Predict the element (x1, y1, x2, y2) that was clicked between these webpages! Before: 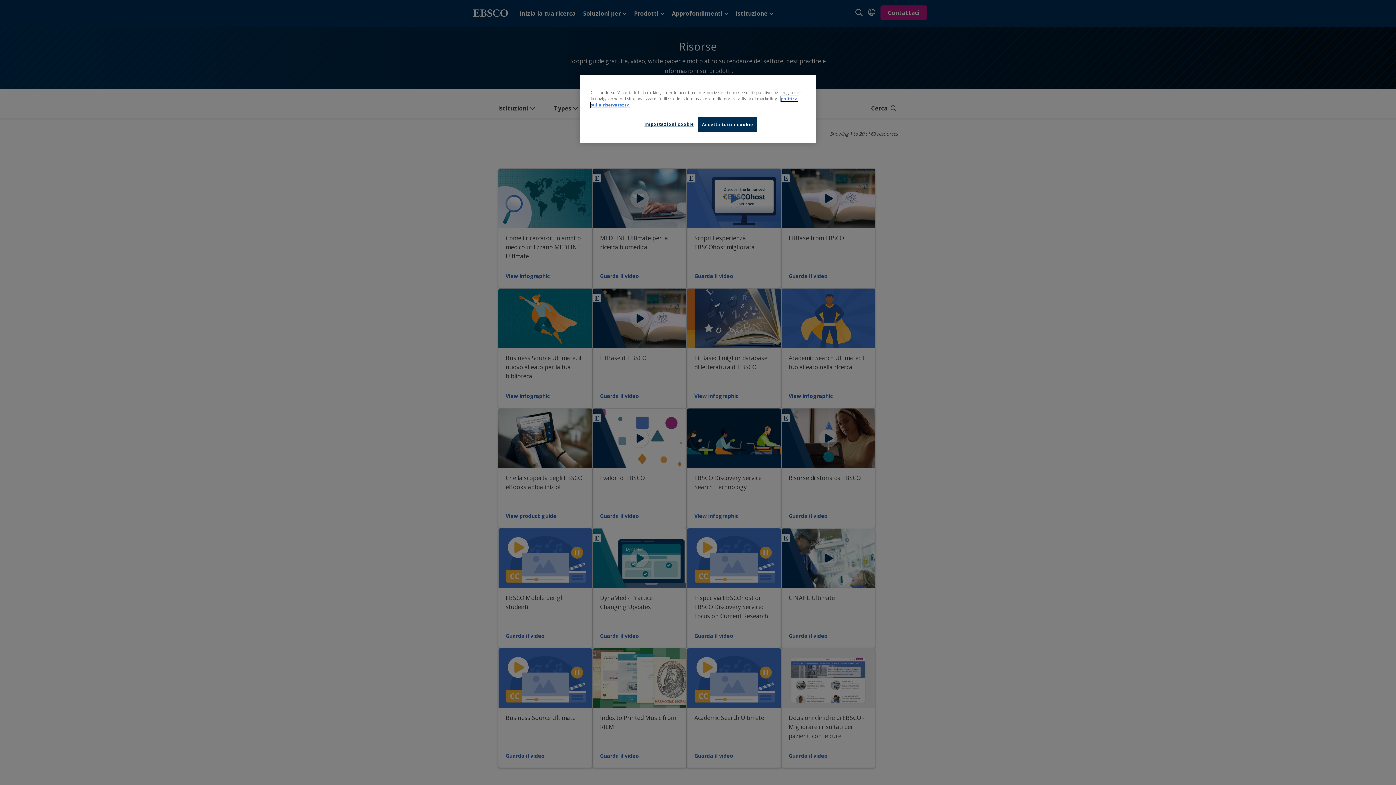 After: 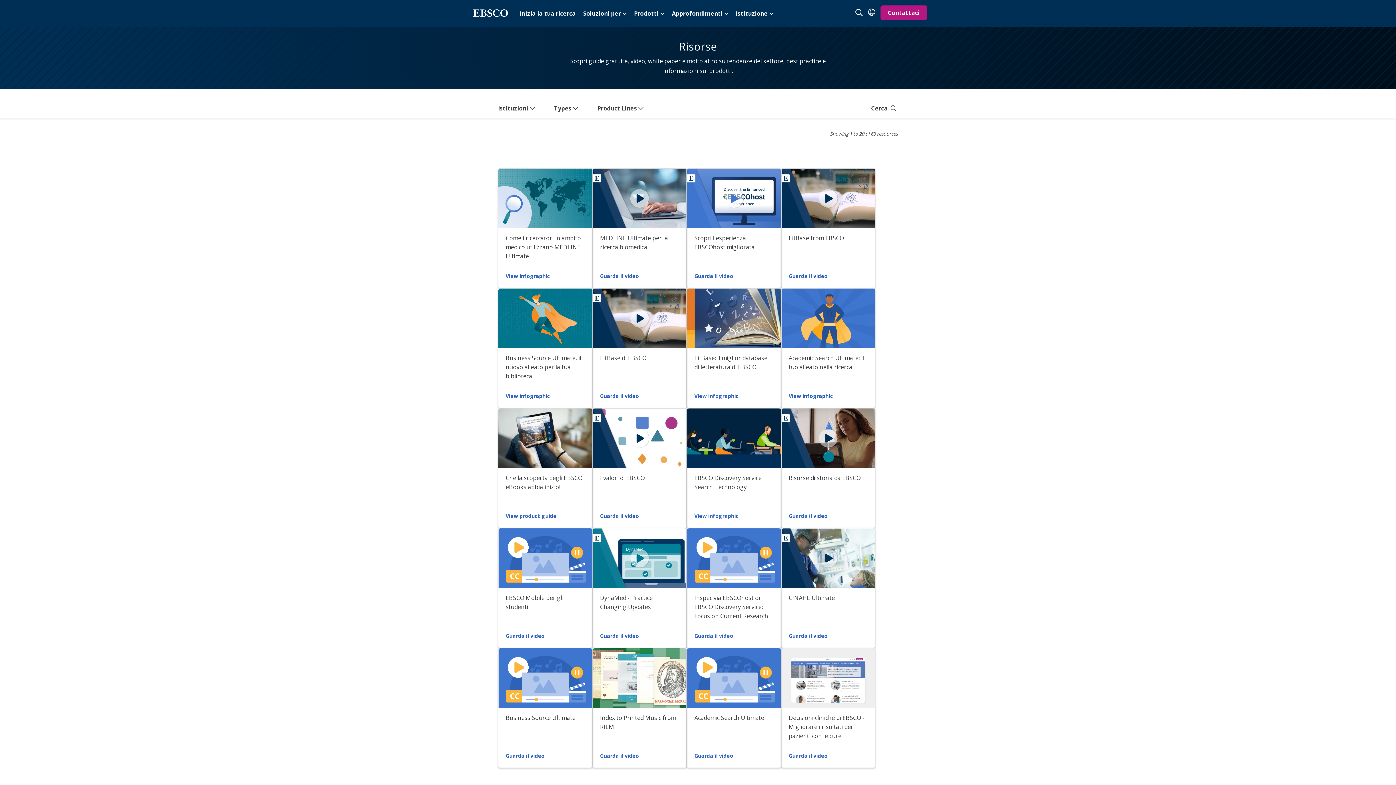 Action: bbox: (698, 117, 757, 132) label: Accetta tutti i cookie